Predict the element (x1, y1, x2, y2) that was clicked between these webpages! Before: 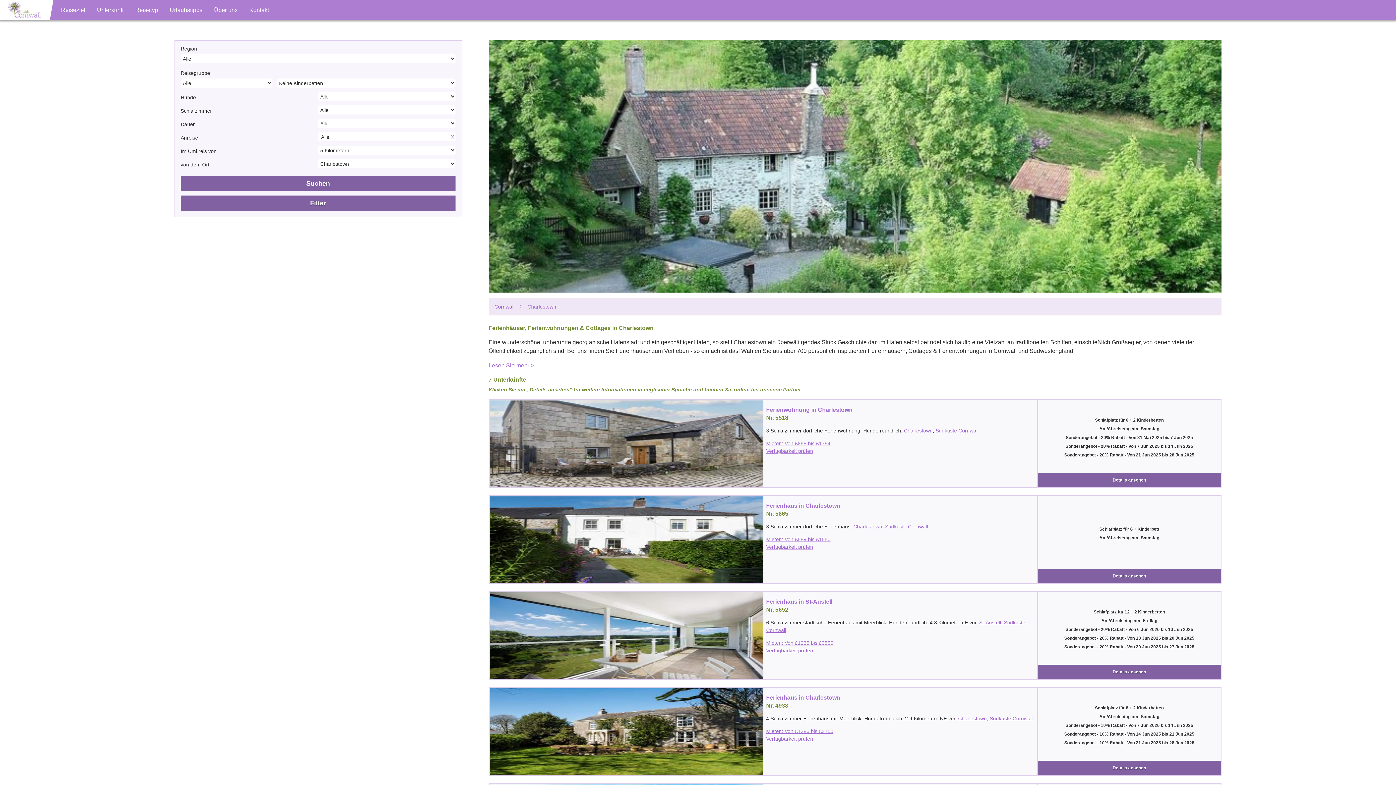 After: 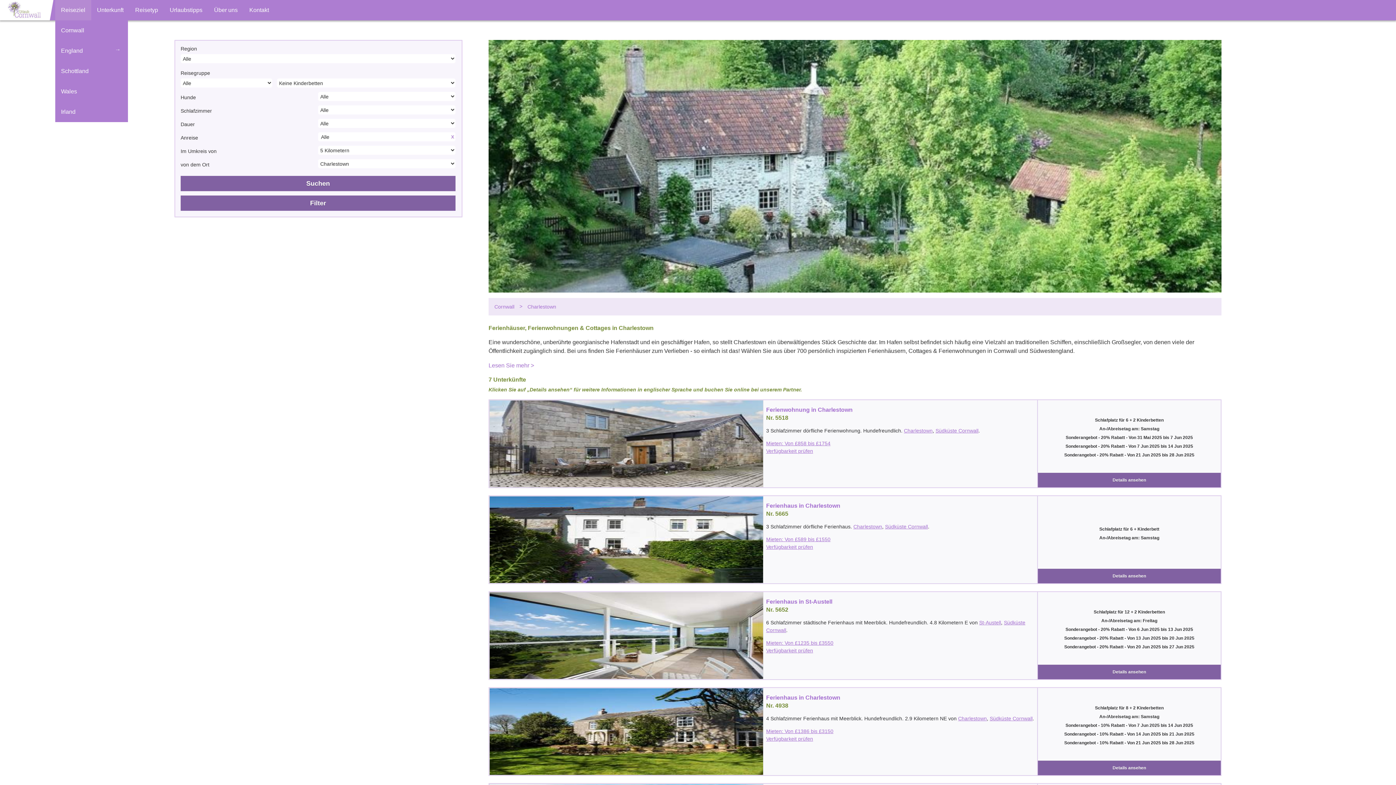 Action: bbox: (55, 0, 91, 20) label: Reiseziel